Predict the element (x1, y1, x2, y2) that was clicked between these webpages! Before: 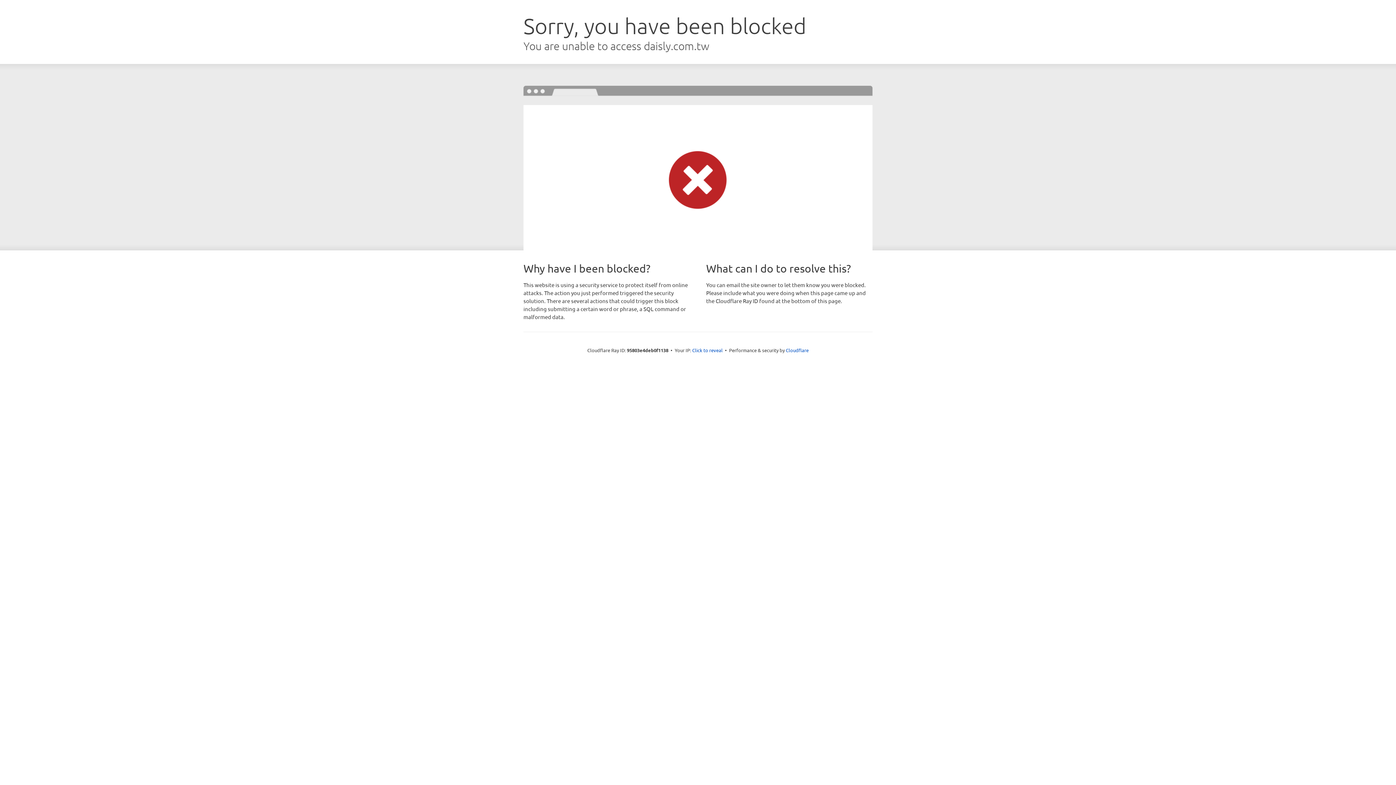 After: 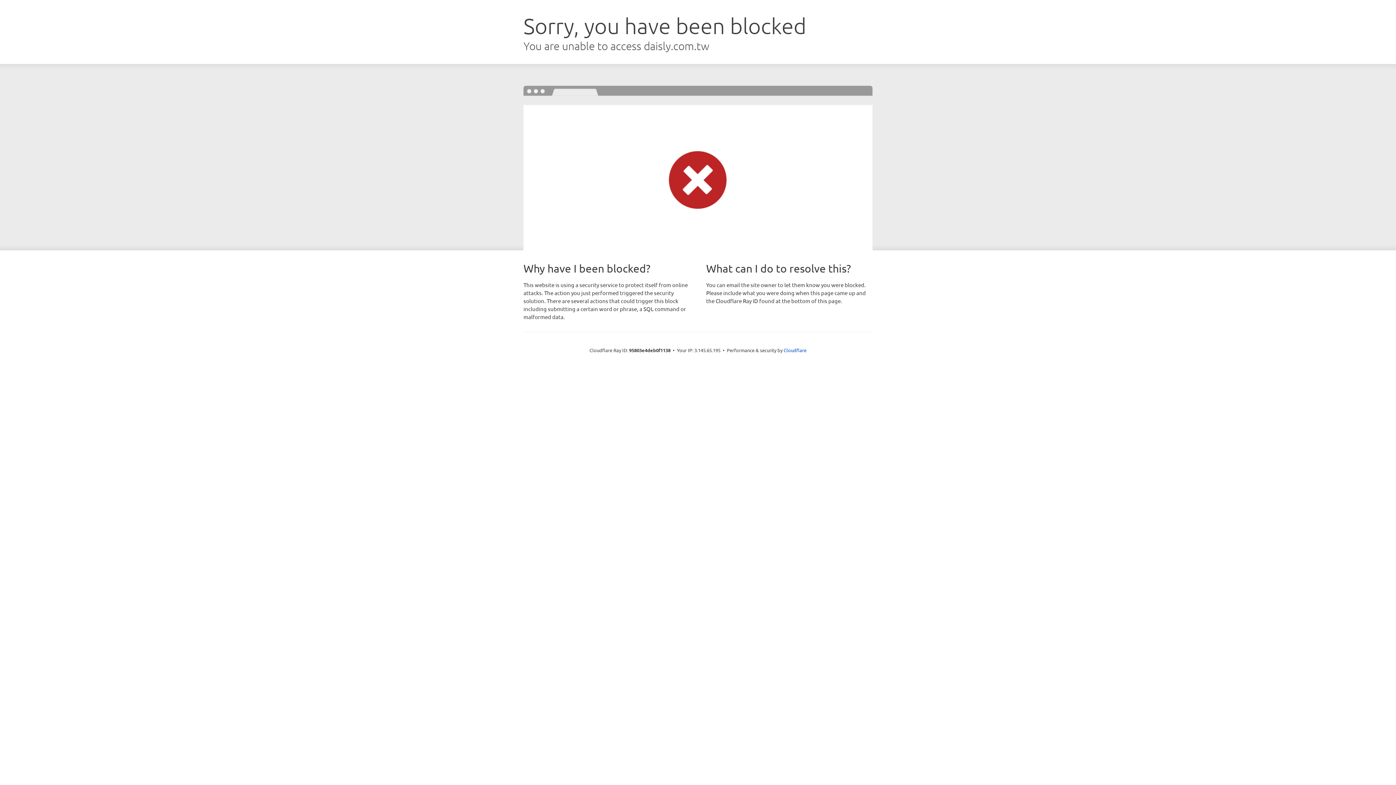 Action: label: Click to reveal bbox: (692, 346, 722, 353)